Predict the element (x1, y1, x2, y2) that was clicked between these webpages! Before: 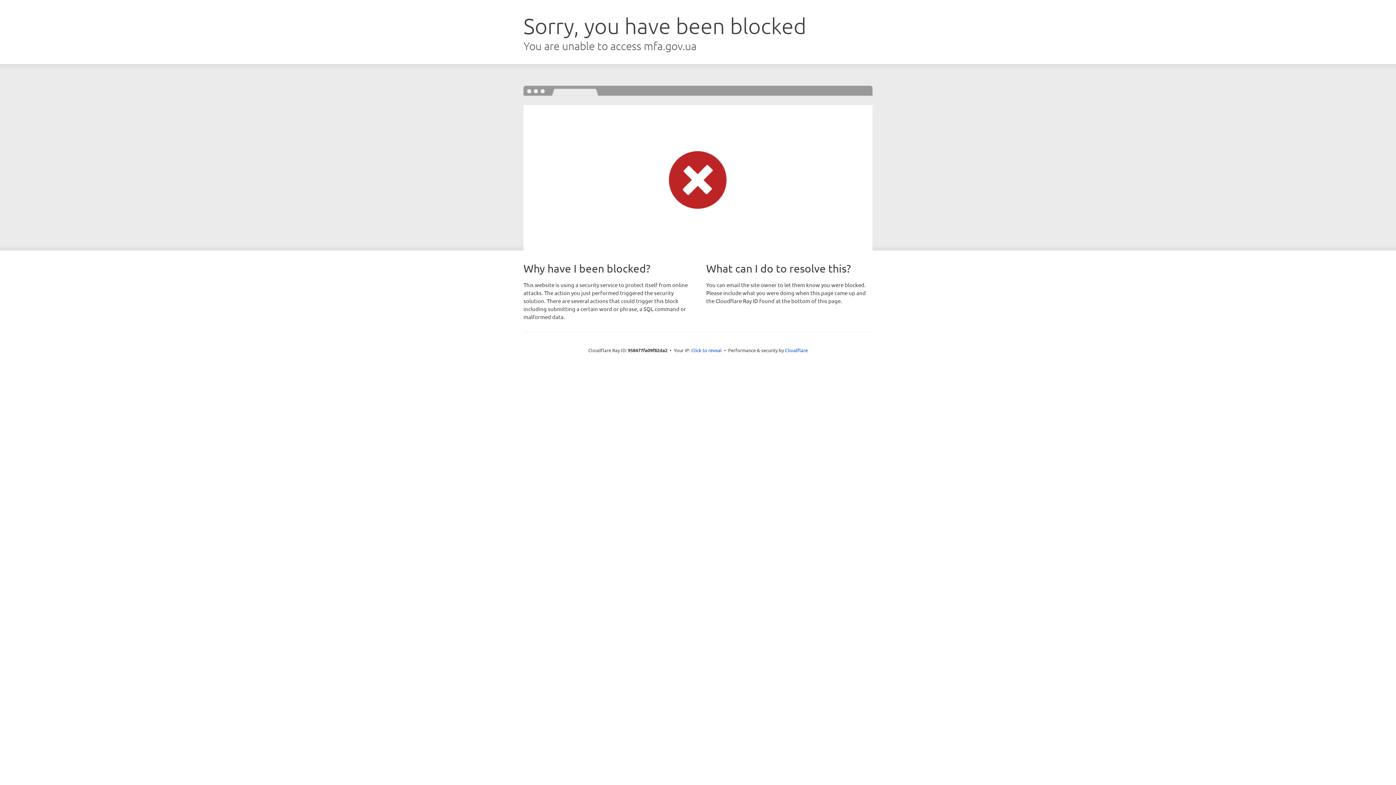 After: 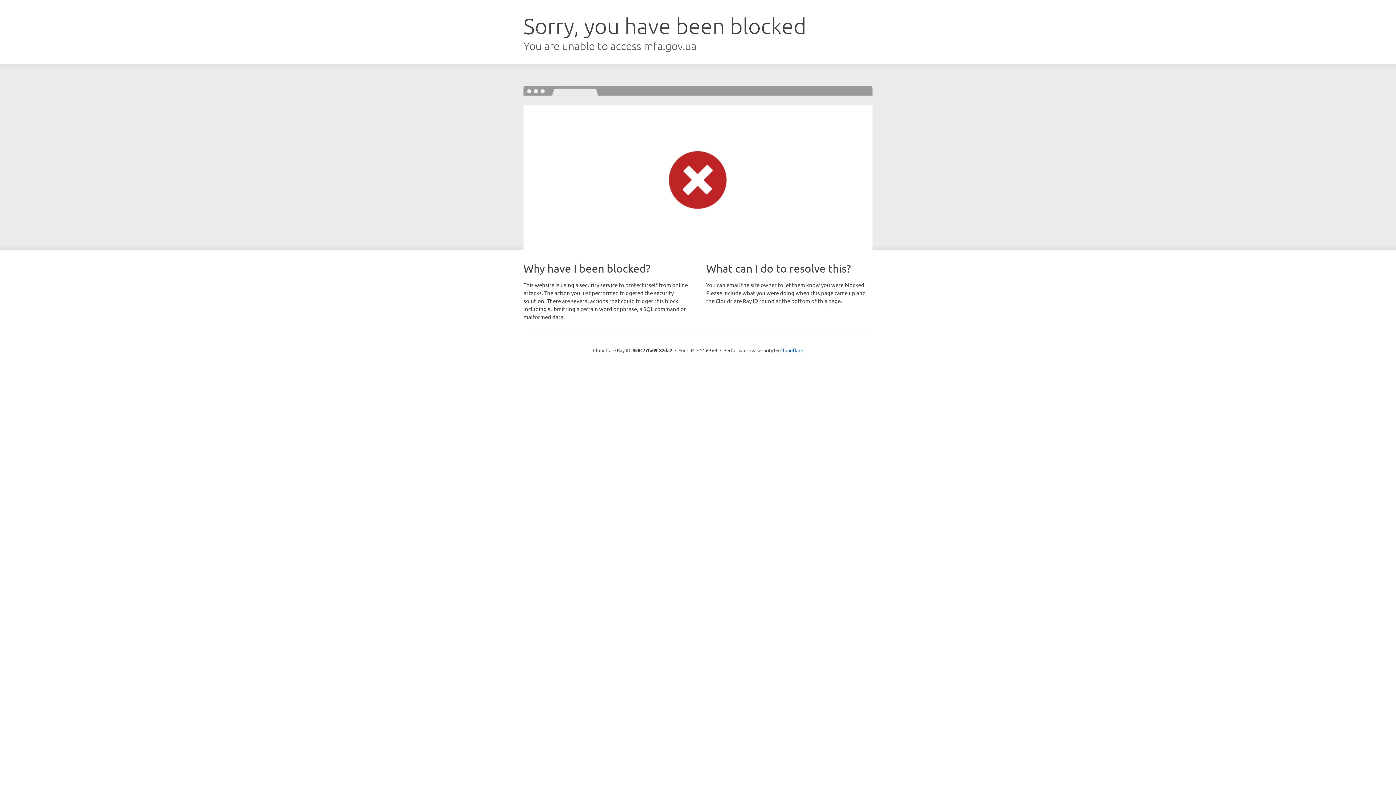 Action: label: Click to reveal bbox: (691, 346, 722, 353)